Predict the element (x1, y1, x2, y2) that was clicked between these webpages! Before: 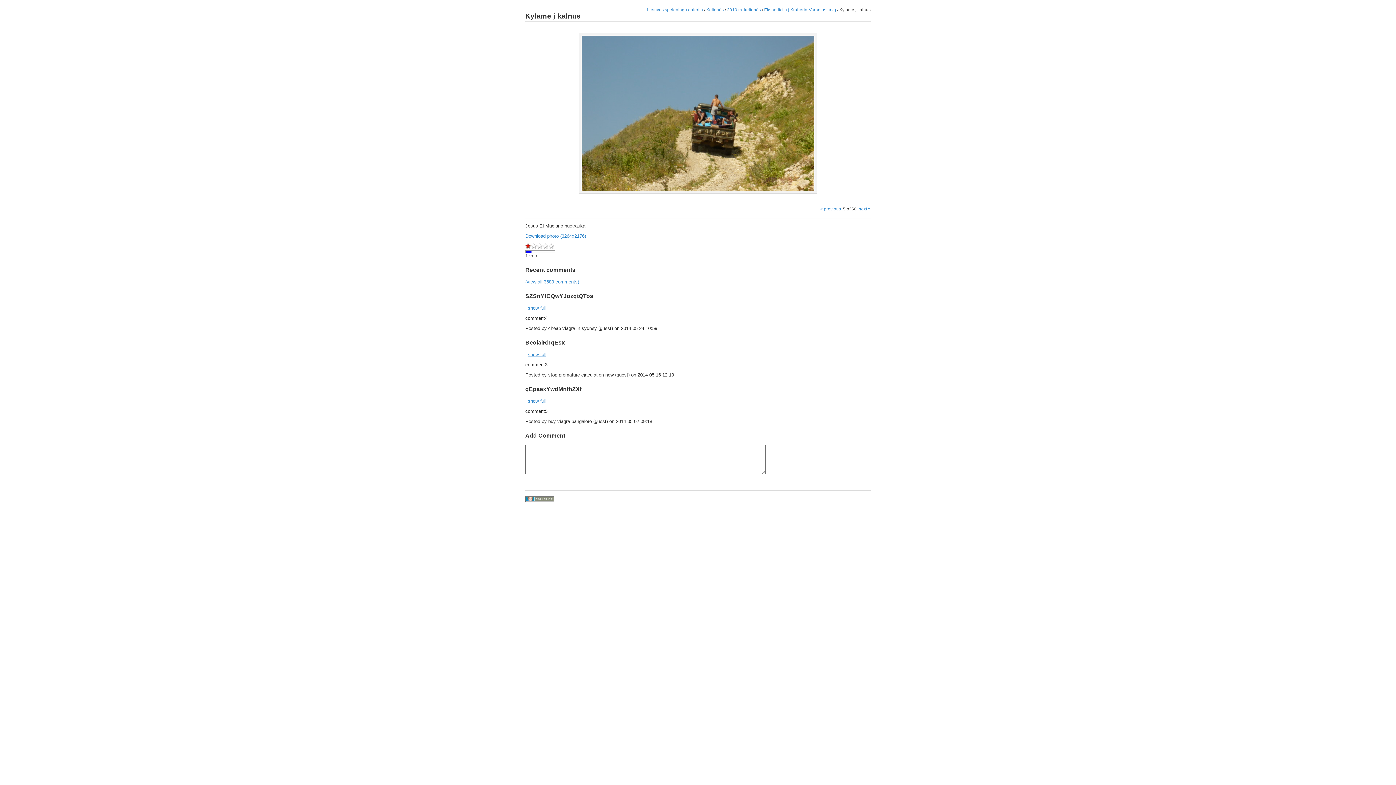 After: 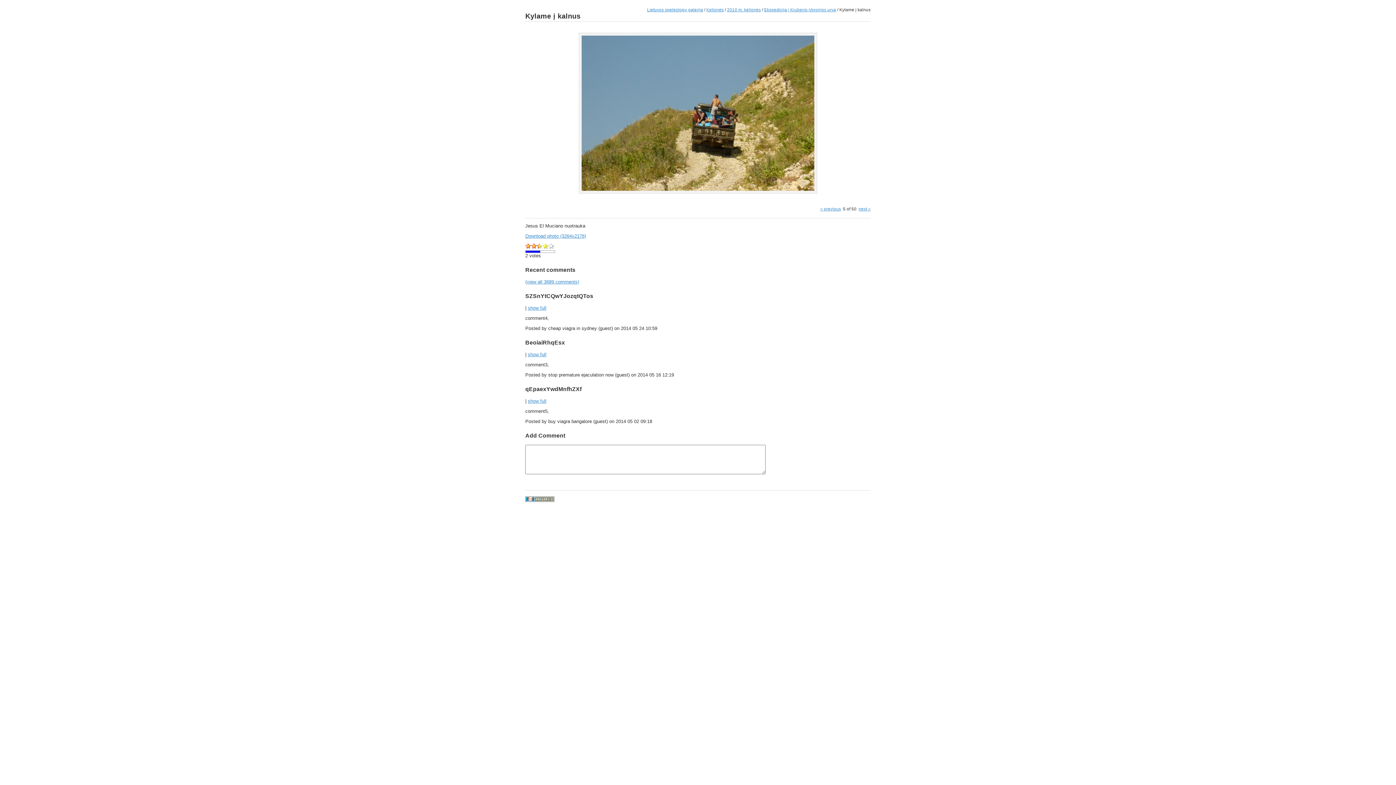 Action: bbox: (542, 244, 548, 250)